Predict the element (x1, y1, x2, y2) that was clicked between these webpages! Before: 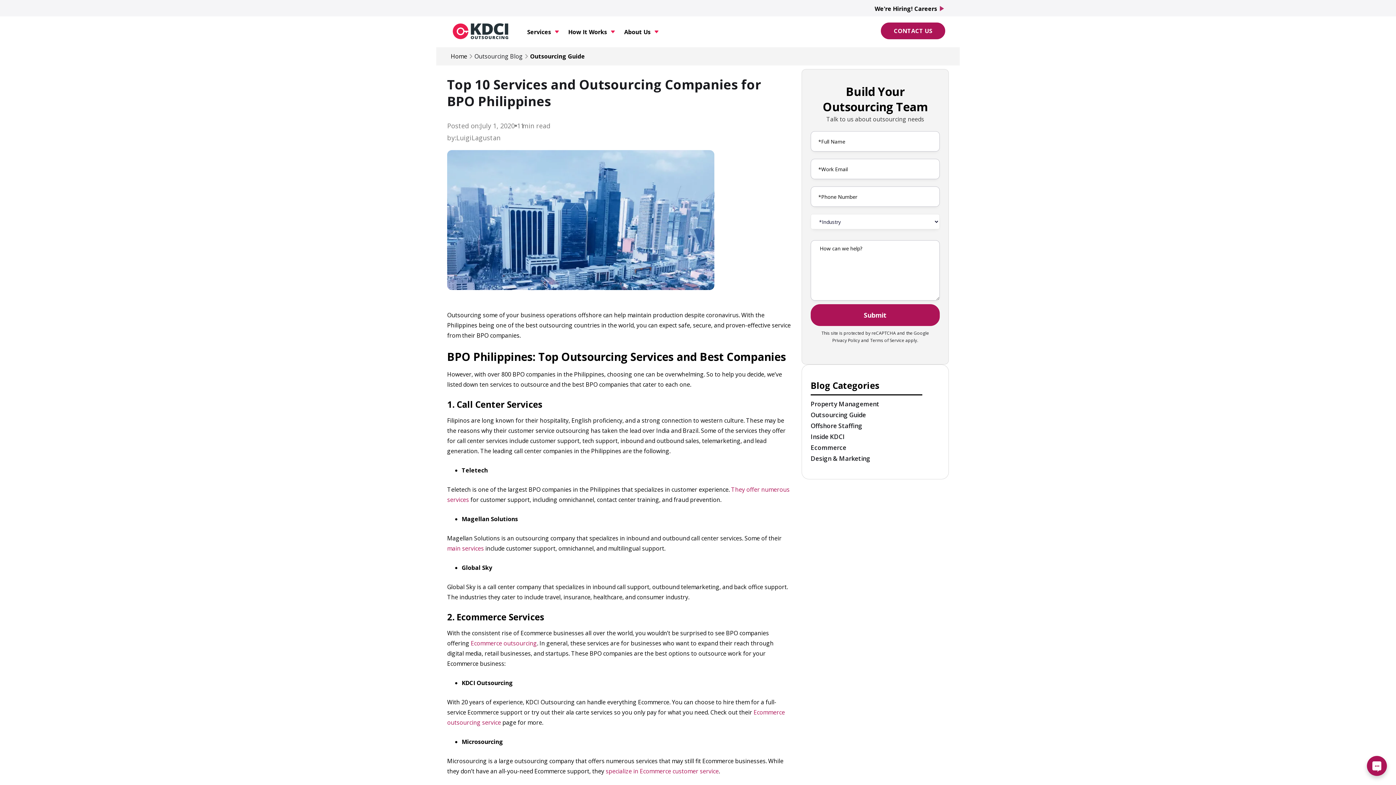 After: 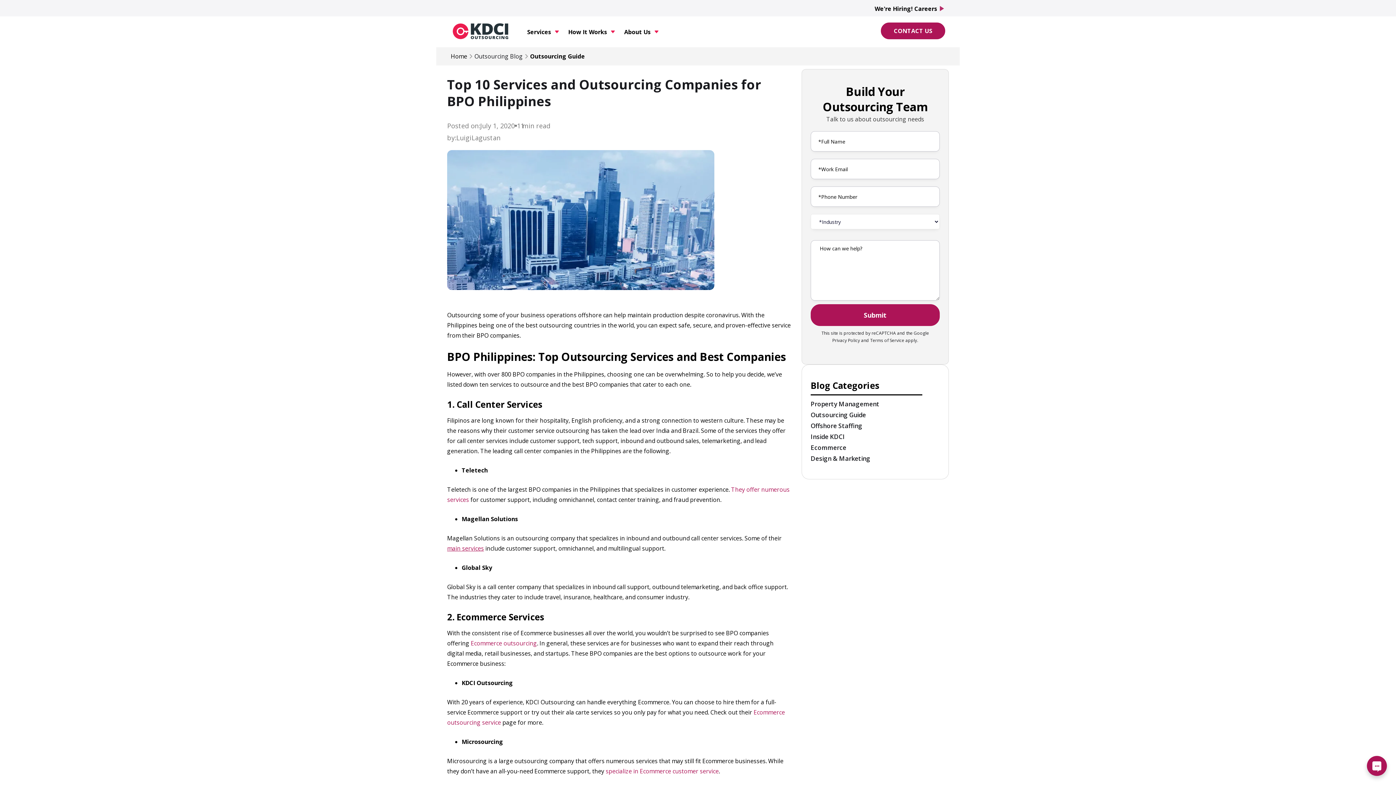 Action: label: main services bbox: (447, 544, 484, 552)